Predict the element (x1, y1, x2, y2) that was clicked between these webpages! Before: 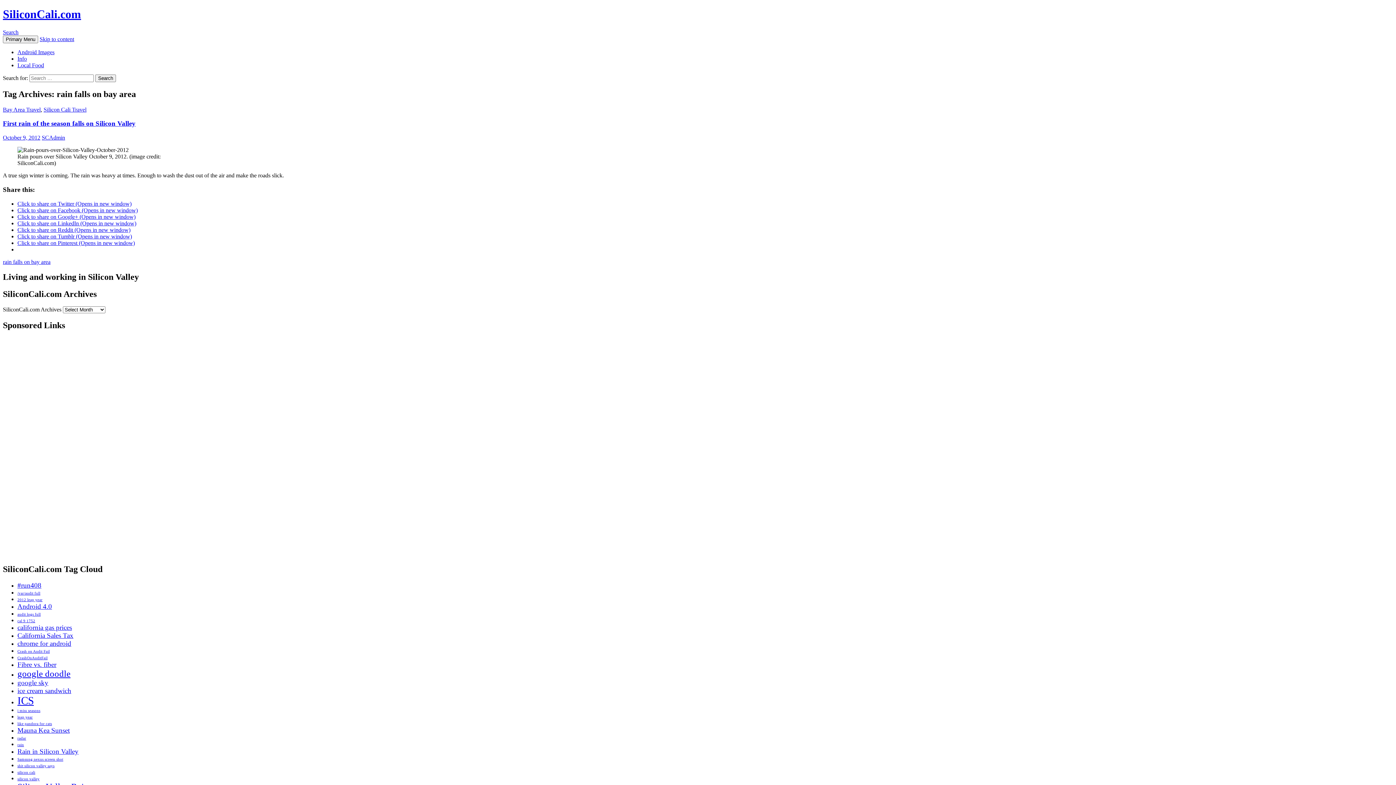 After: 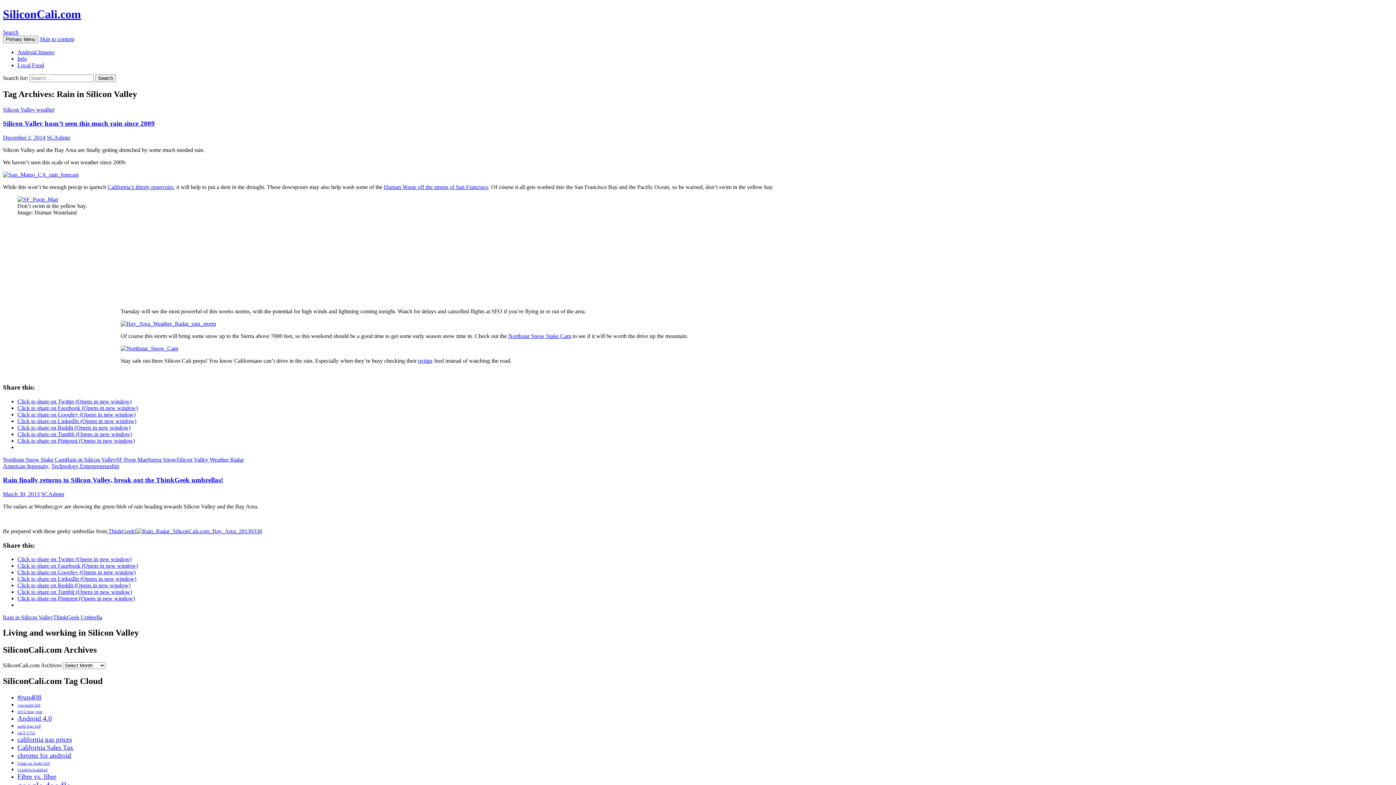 Action: bbox: (17, 747, 78, 755) label: Rain in Silicon Valley (2 items)